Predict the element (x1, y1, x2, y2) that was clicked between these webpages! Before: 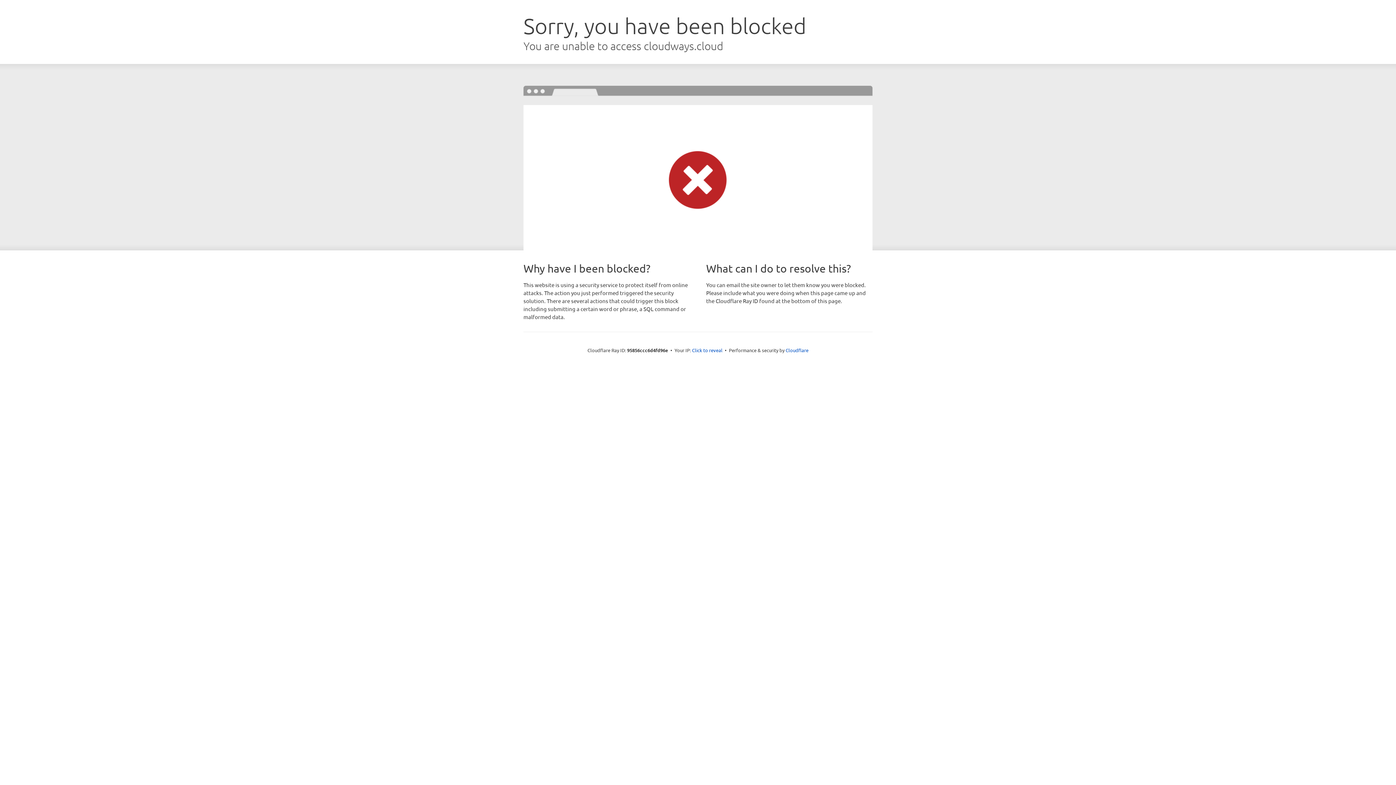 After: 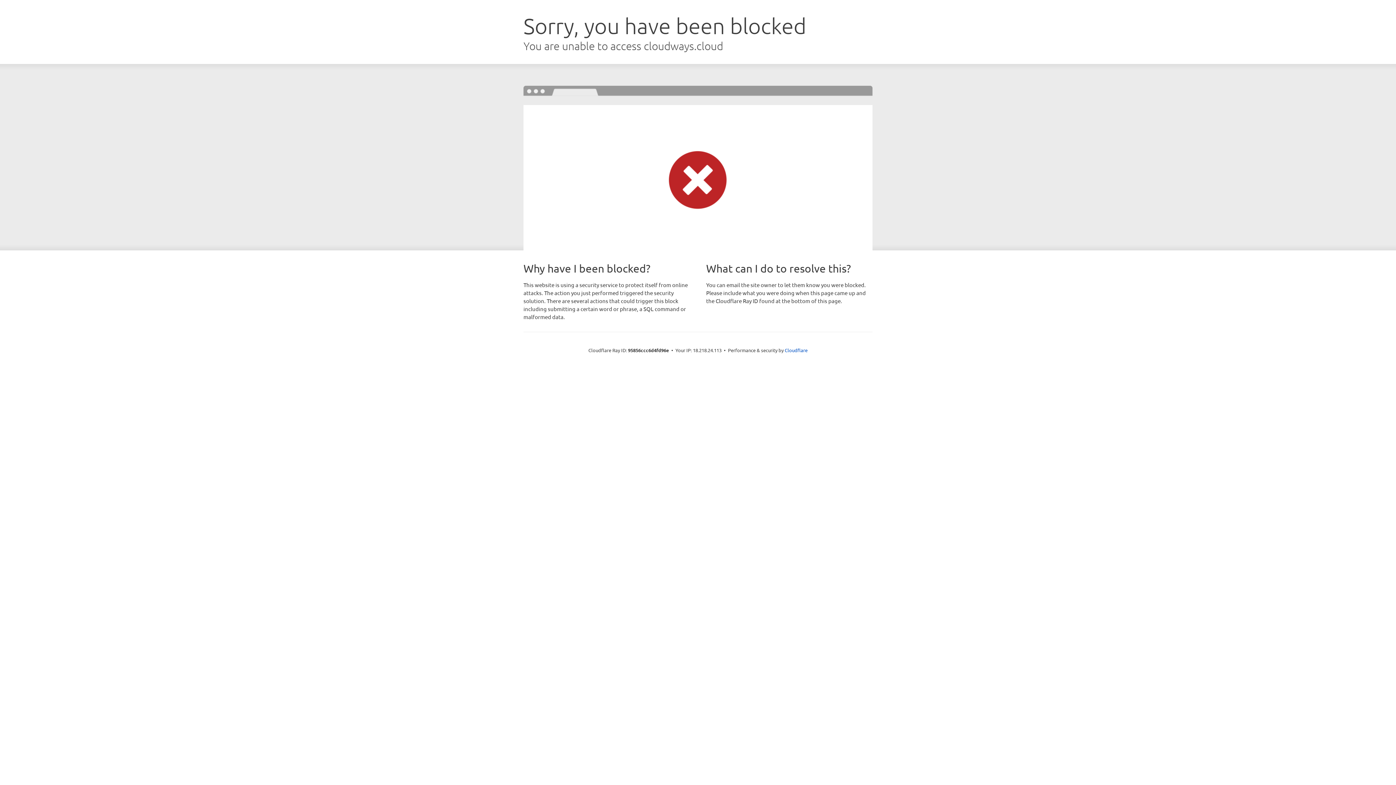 Action: bbox: (692, 346, 722, 353) label: Click to reveal